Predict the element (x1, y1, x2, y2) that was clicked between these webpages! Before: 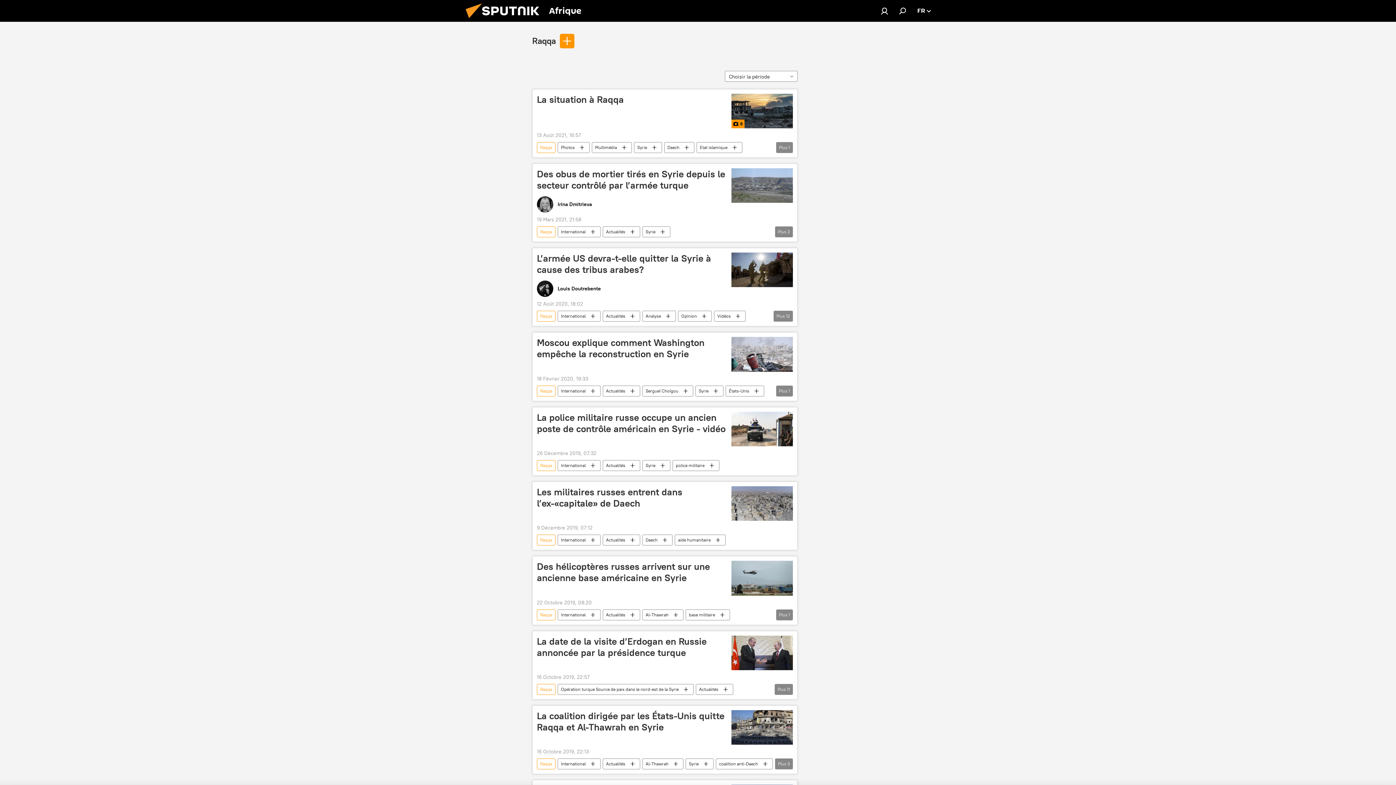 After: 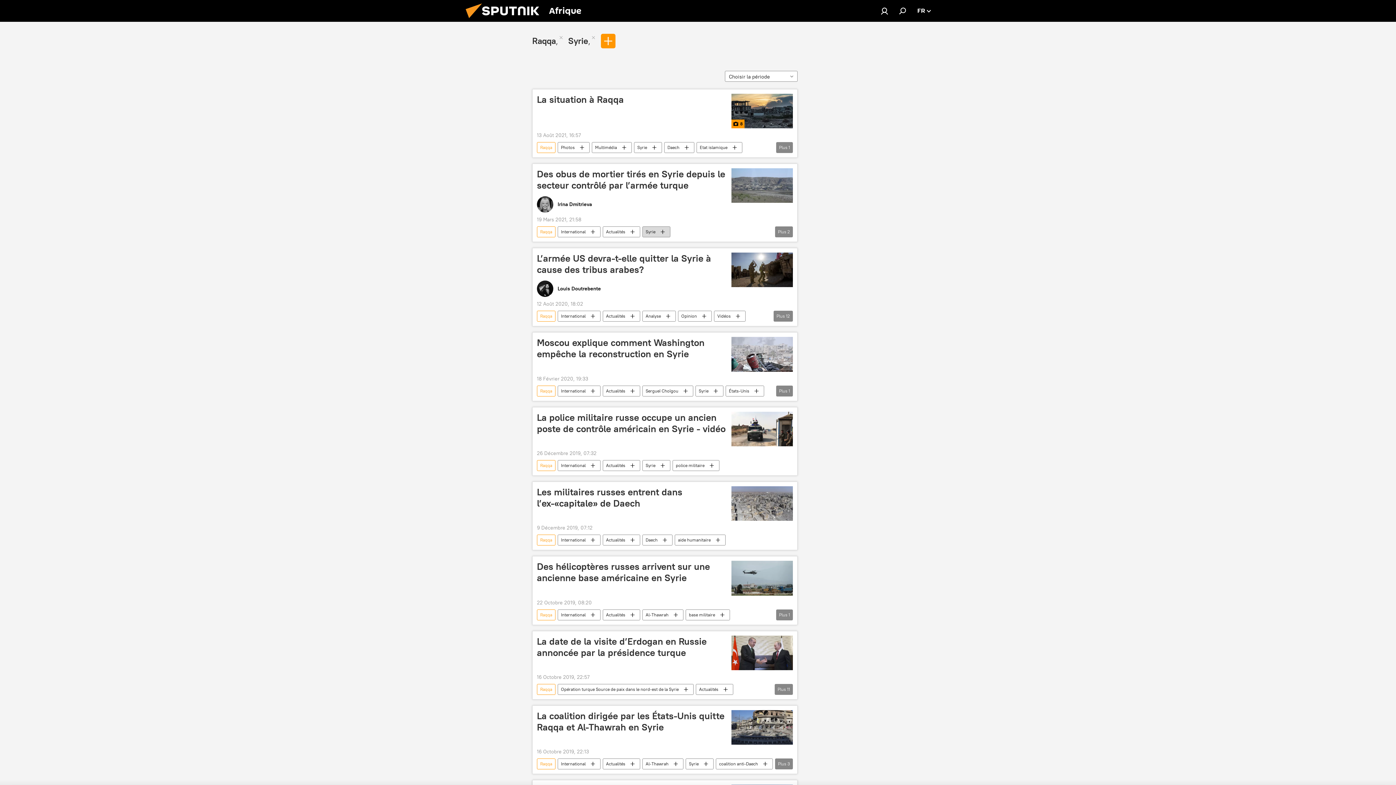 Action: label: Syrie bbox: (642, 226, 670, 237)